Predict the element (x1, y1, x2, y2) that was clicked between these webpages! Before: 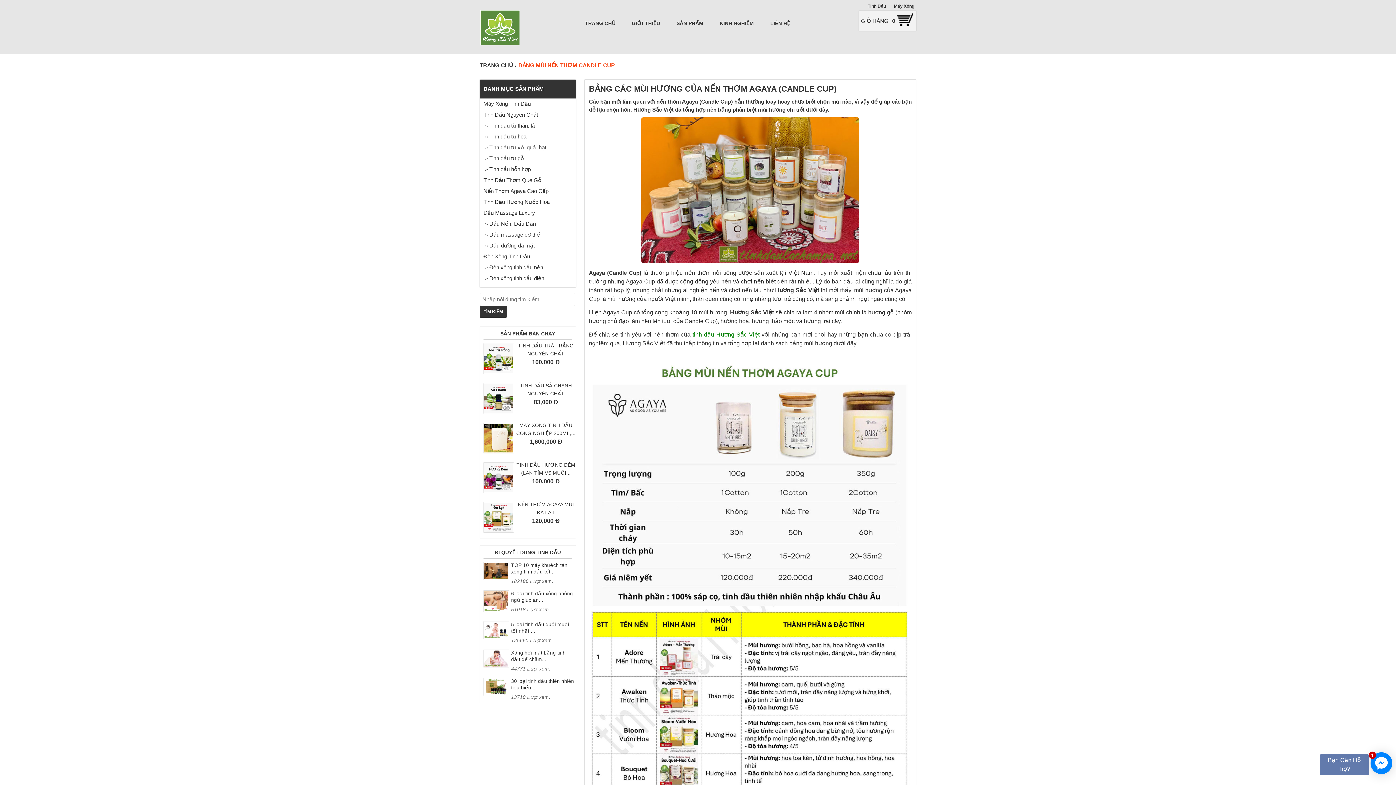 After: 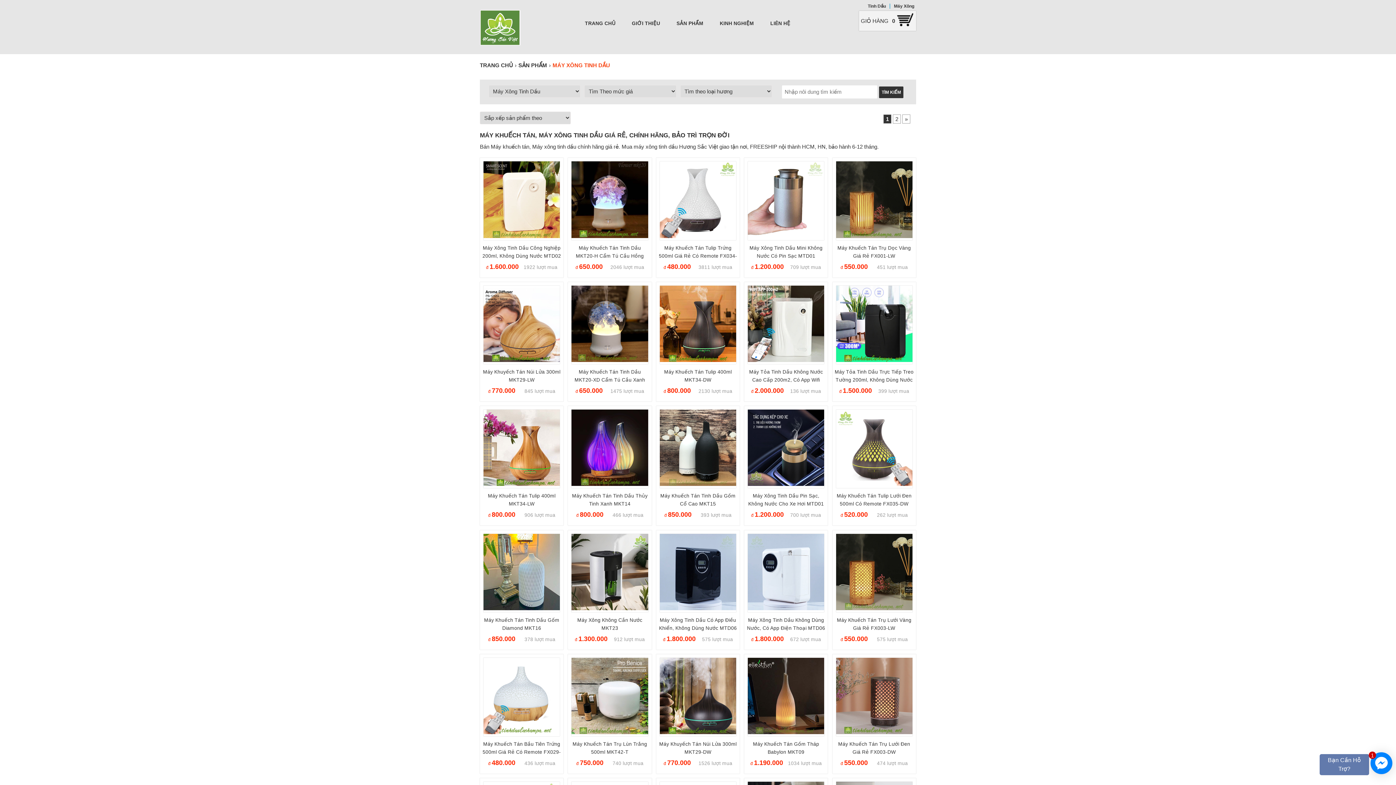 Action: bbox: (892, 1, 916, 10) label: Máy Xông